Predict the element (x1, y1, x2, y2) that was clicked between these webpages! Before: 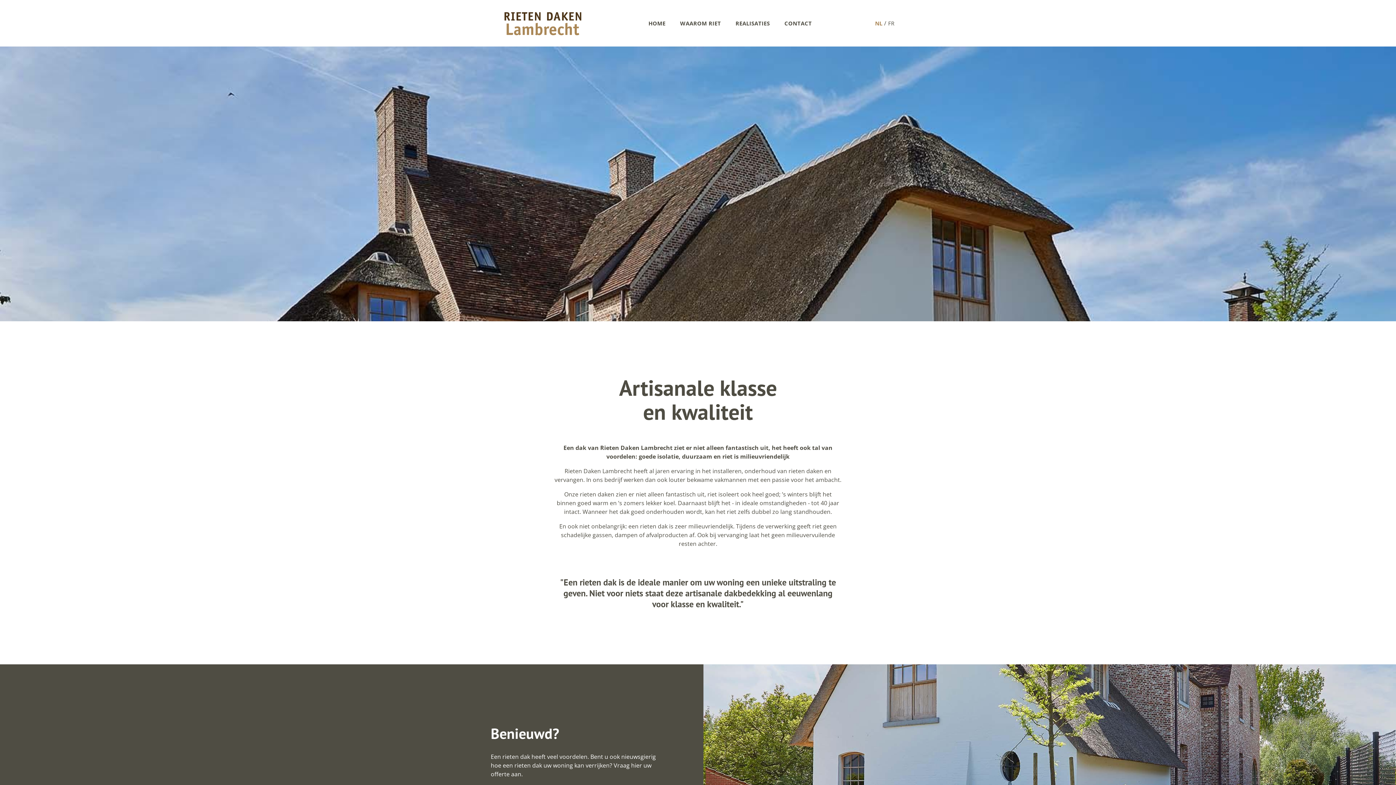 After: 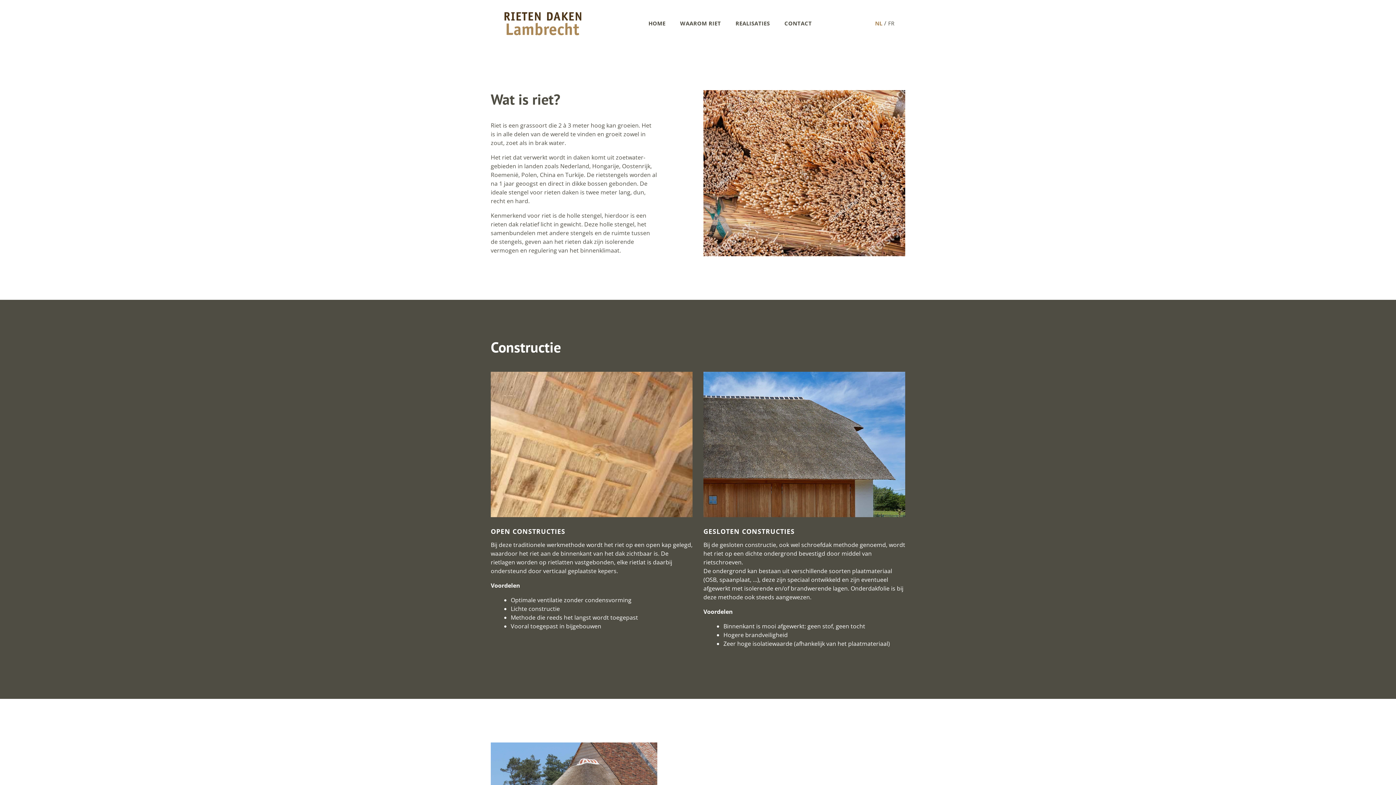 Action: bbox: (673, 13, 728, 32) label: WAAROM RIET